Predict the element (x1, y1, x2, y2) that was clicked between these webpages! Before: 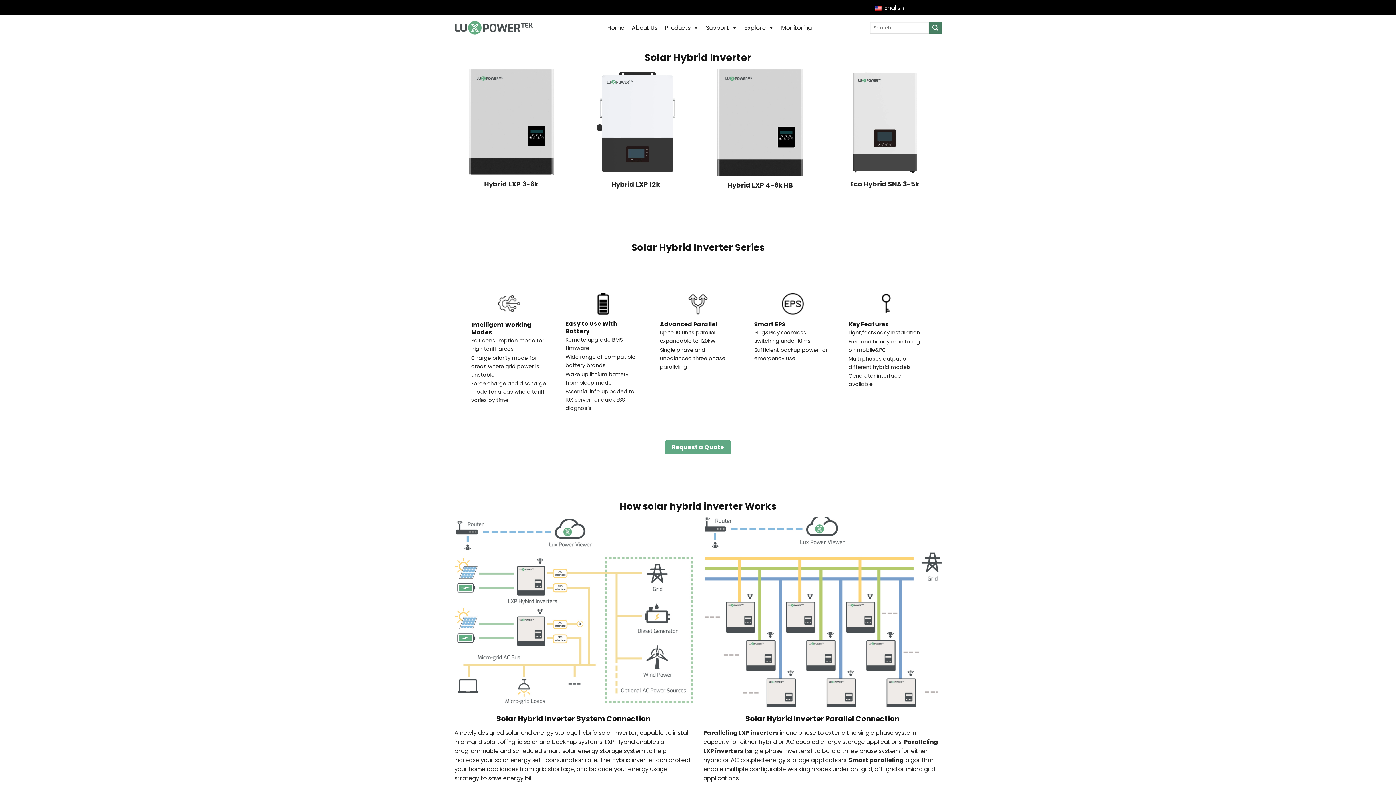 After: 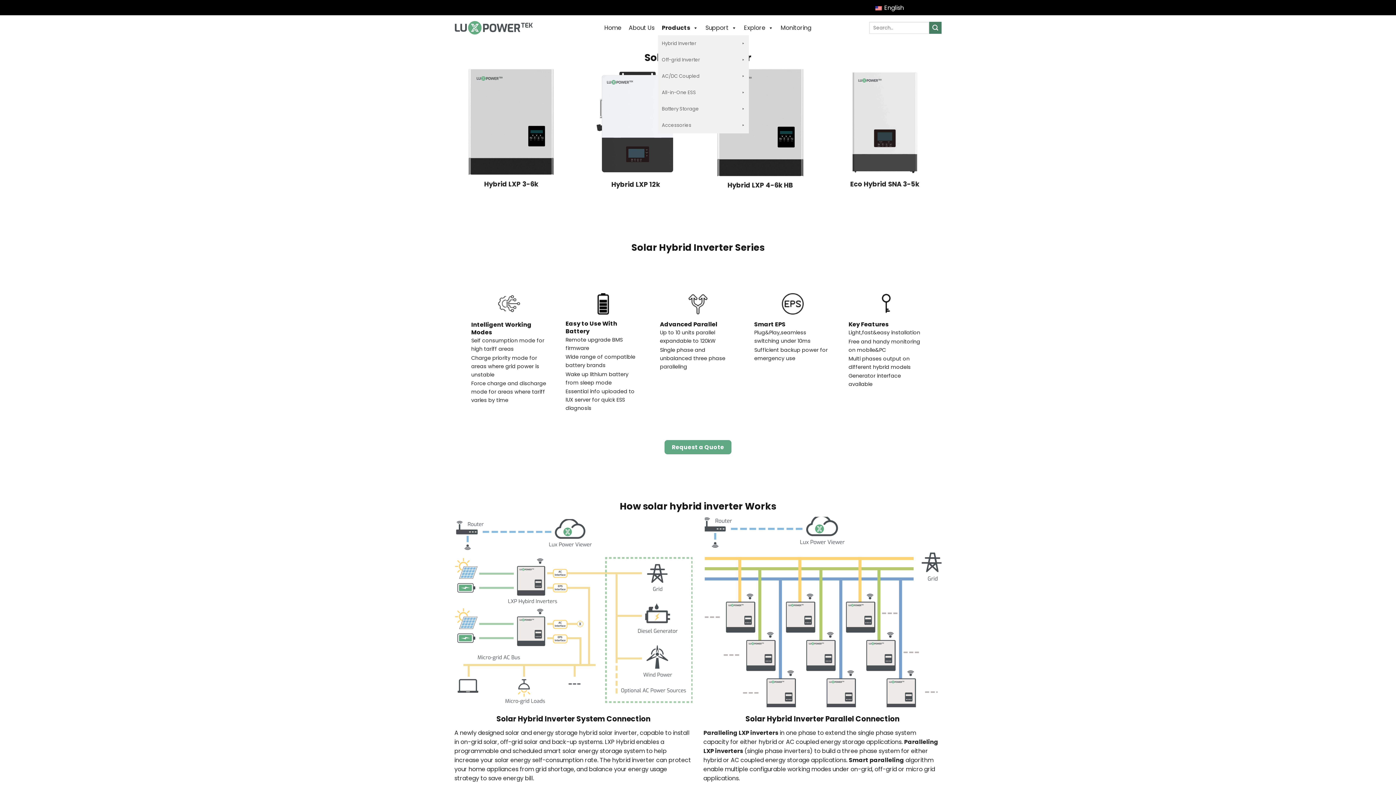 Action: label: Products bbox: (661, 20, 702, 35)